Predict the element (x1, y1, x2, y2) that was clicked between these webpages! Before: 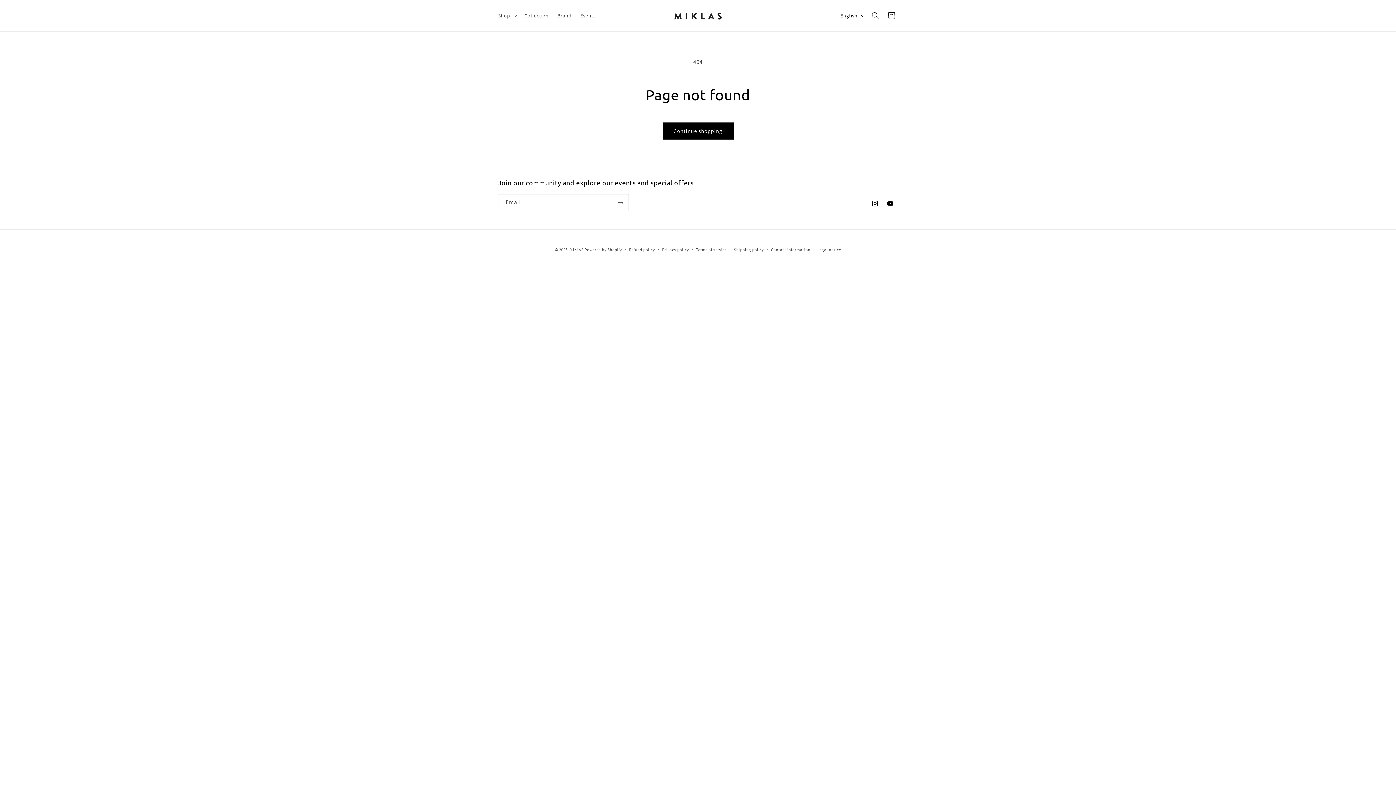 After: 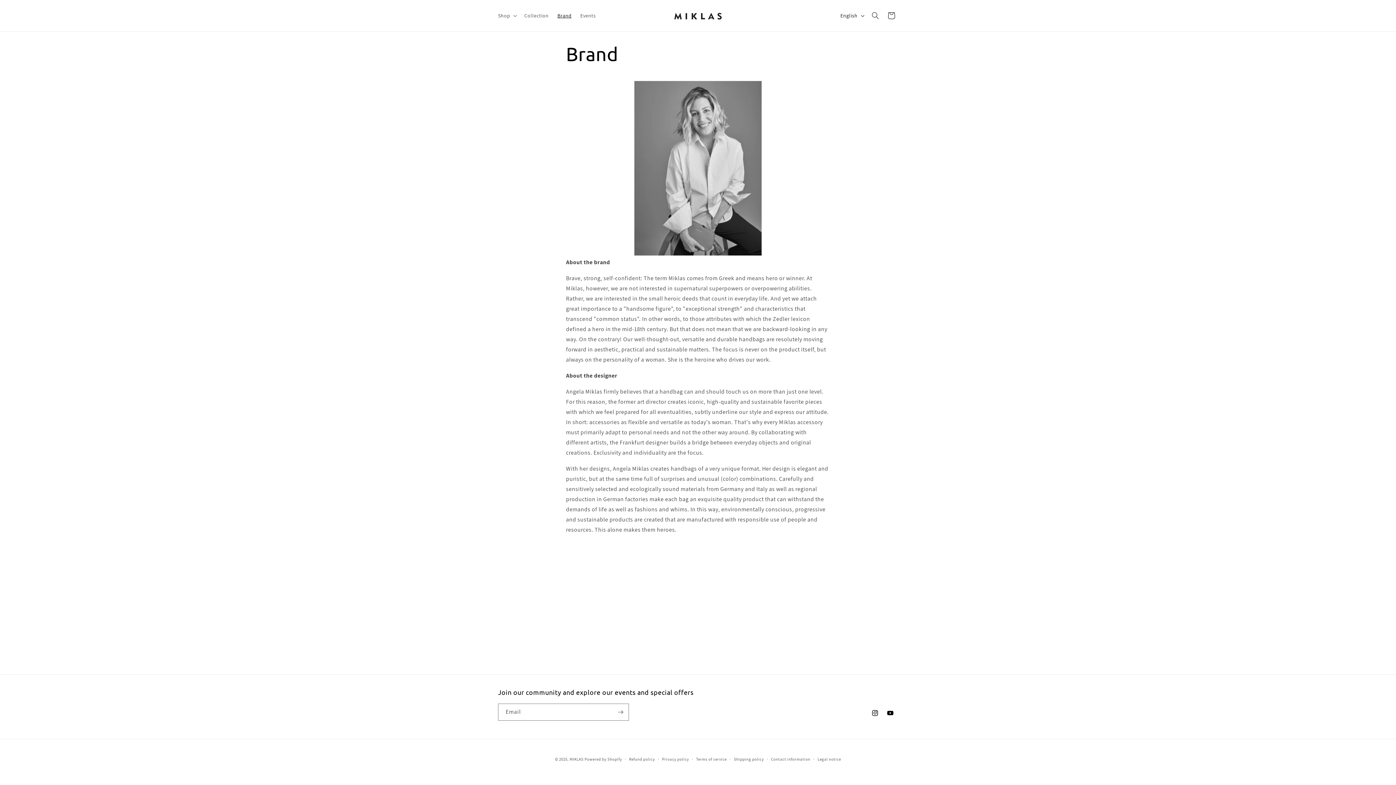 Action: bbox: (553, 8, 576, 23) label: Brand